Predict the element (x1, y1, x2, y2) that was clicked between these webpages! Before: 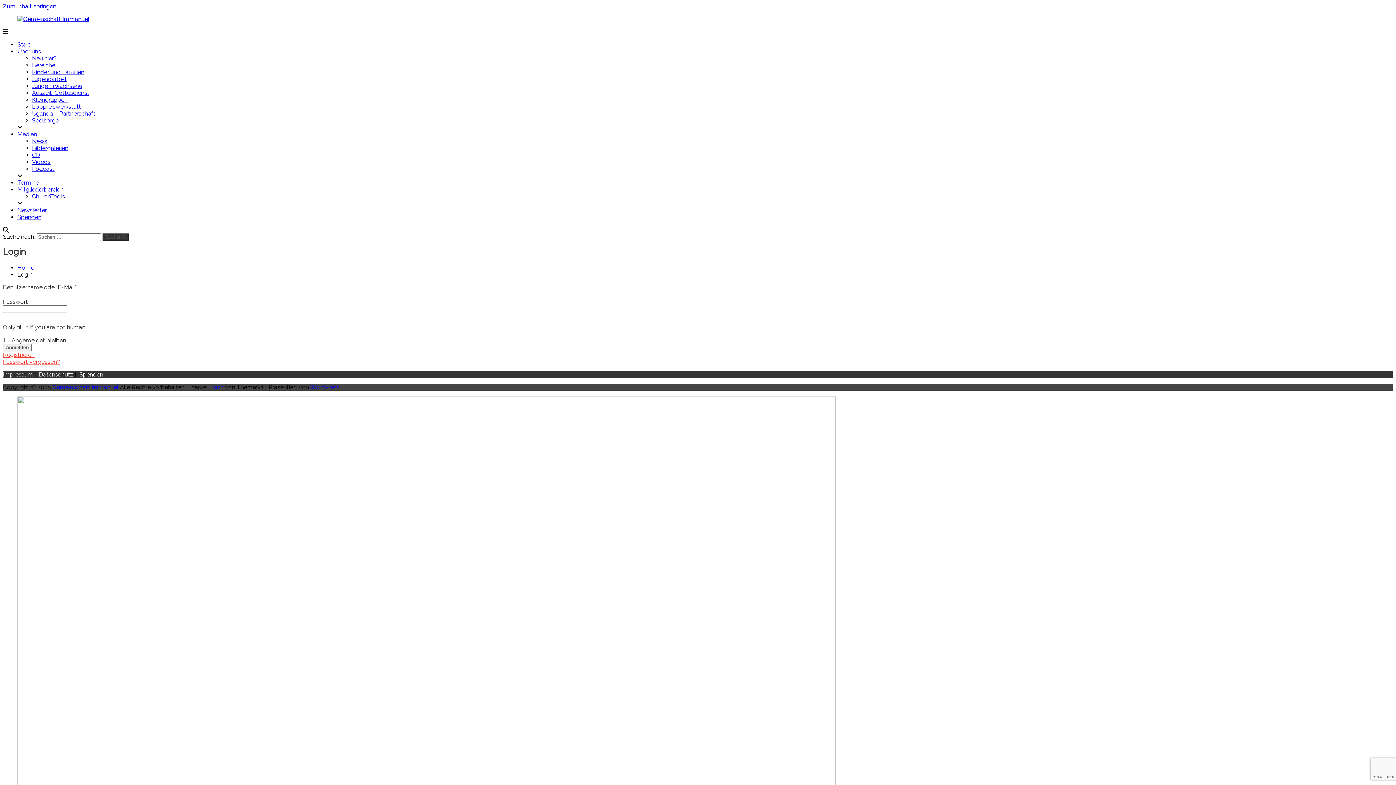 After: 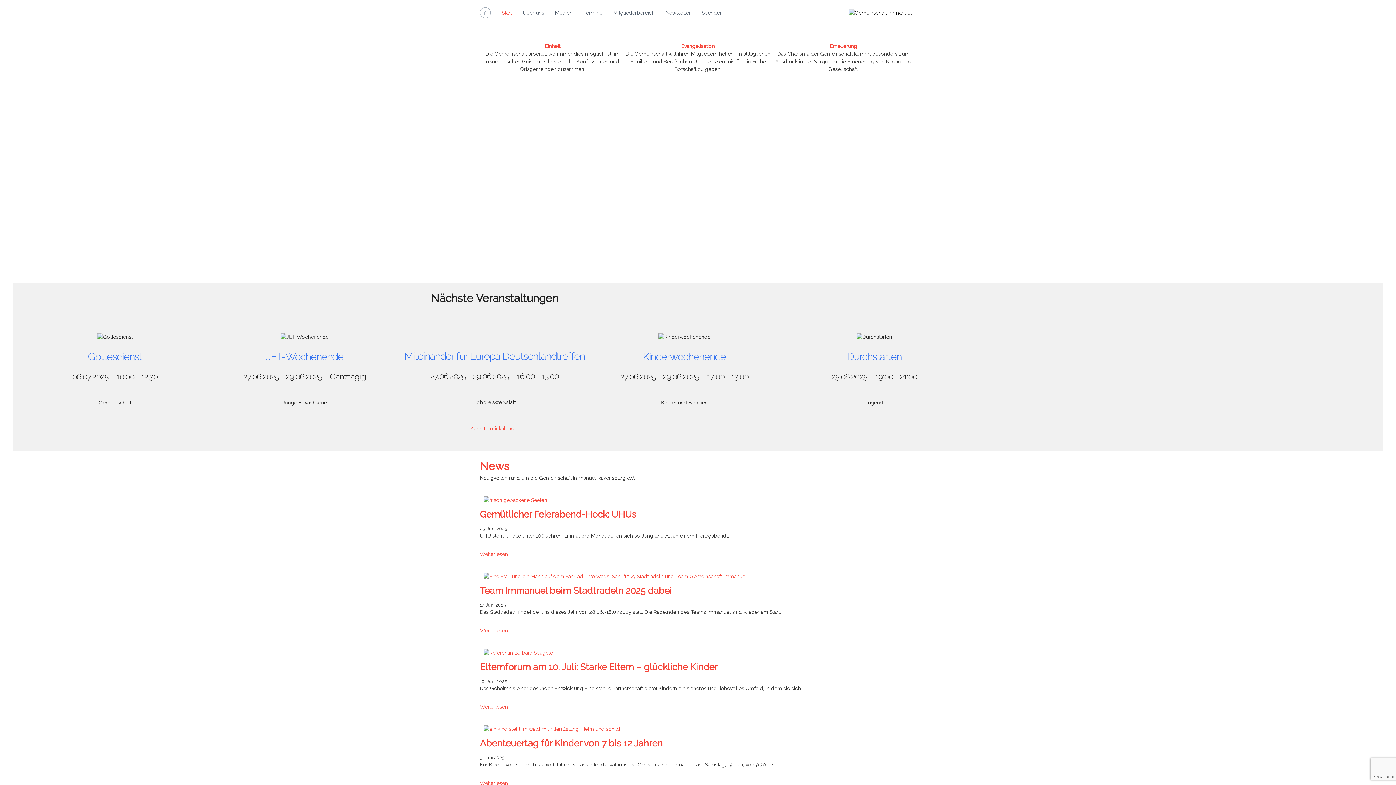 Action: label: Start bbox: (17, 41, 30, 48)